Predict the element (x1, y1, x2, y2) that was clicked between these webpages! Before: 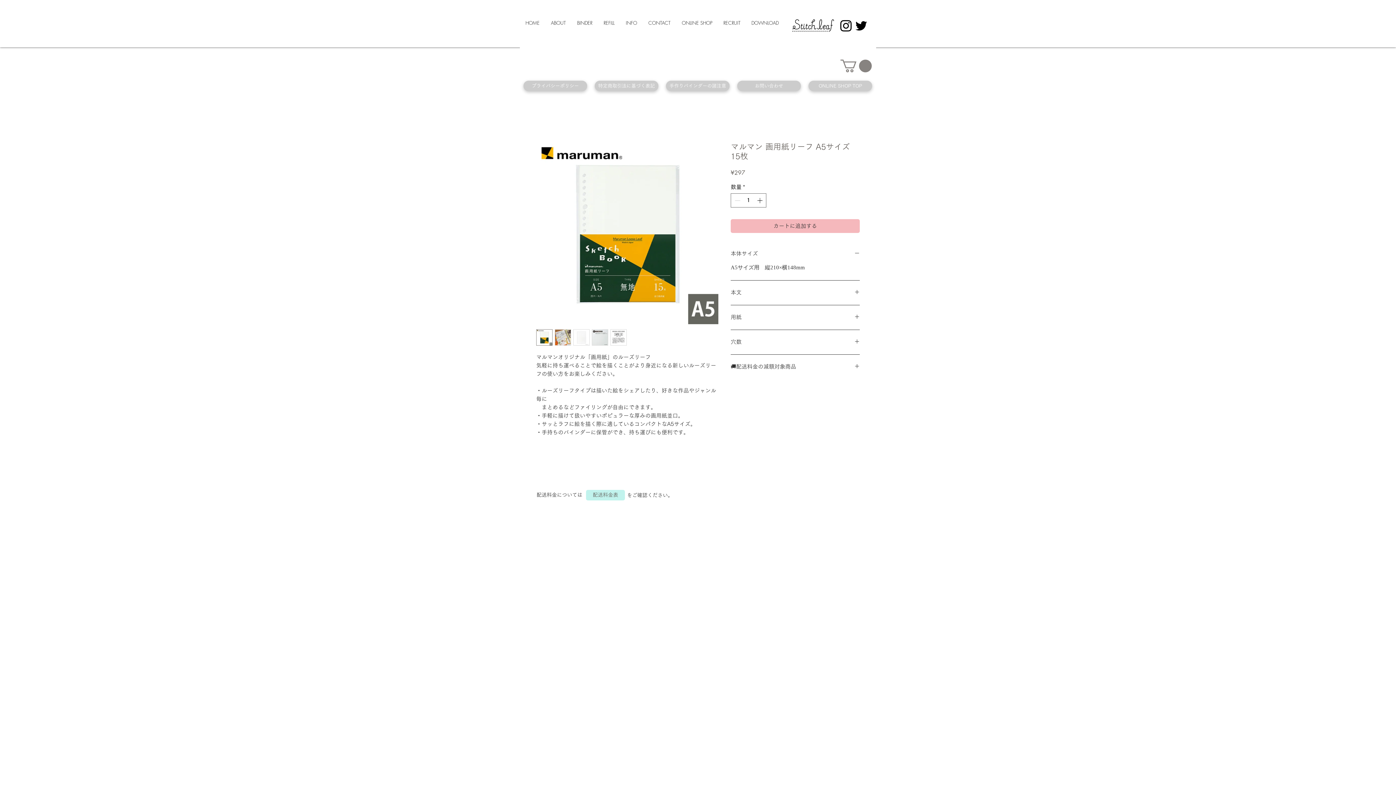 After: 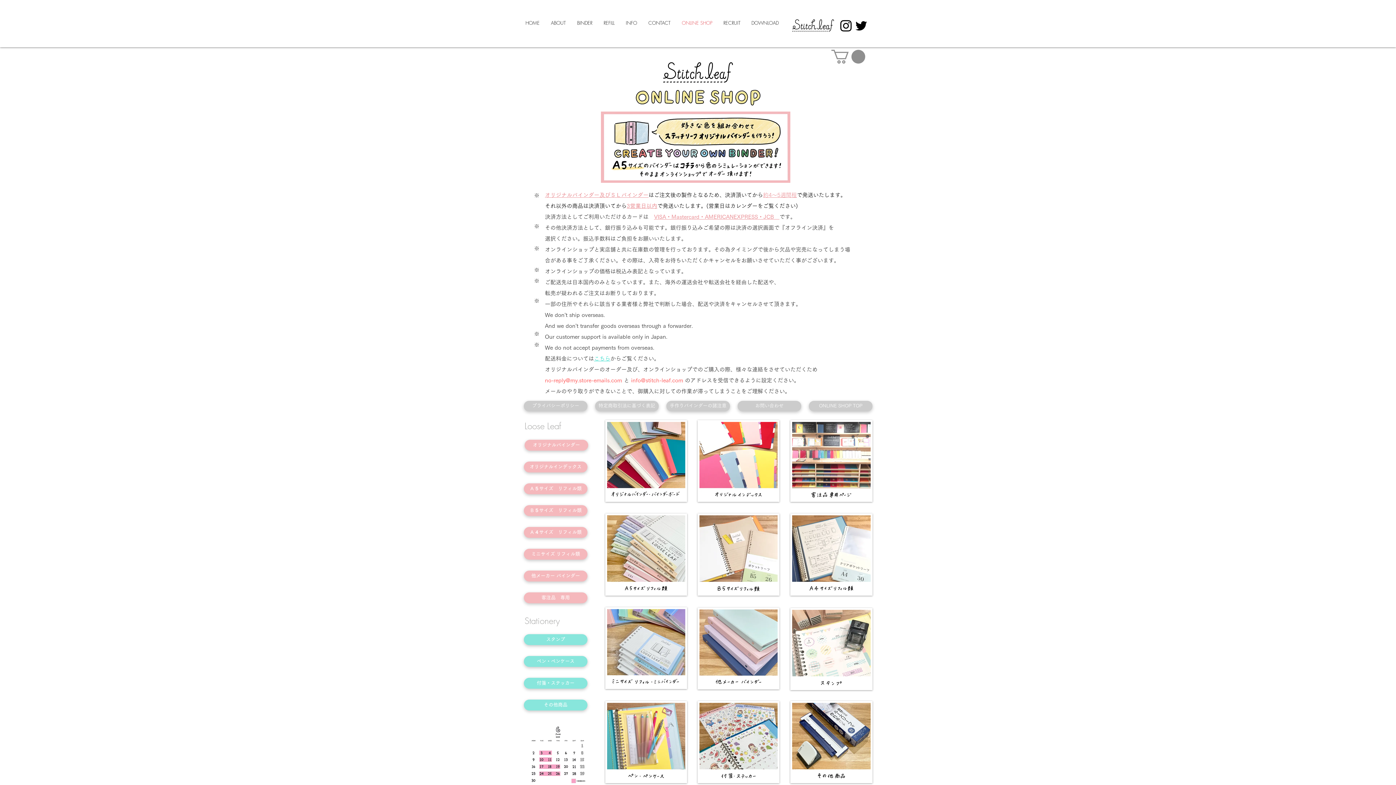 Action: bbox: (808, 80, 872, 91) label: ONLINE SHOP TOP